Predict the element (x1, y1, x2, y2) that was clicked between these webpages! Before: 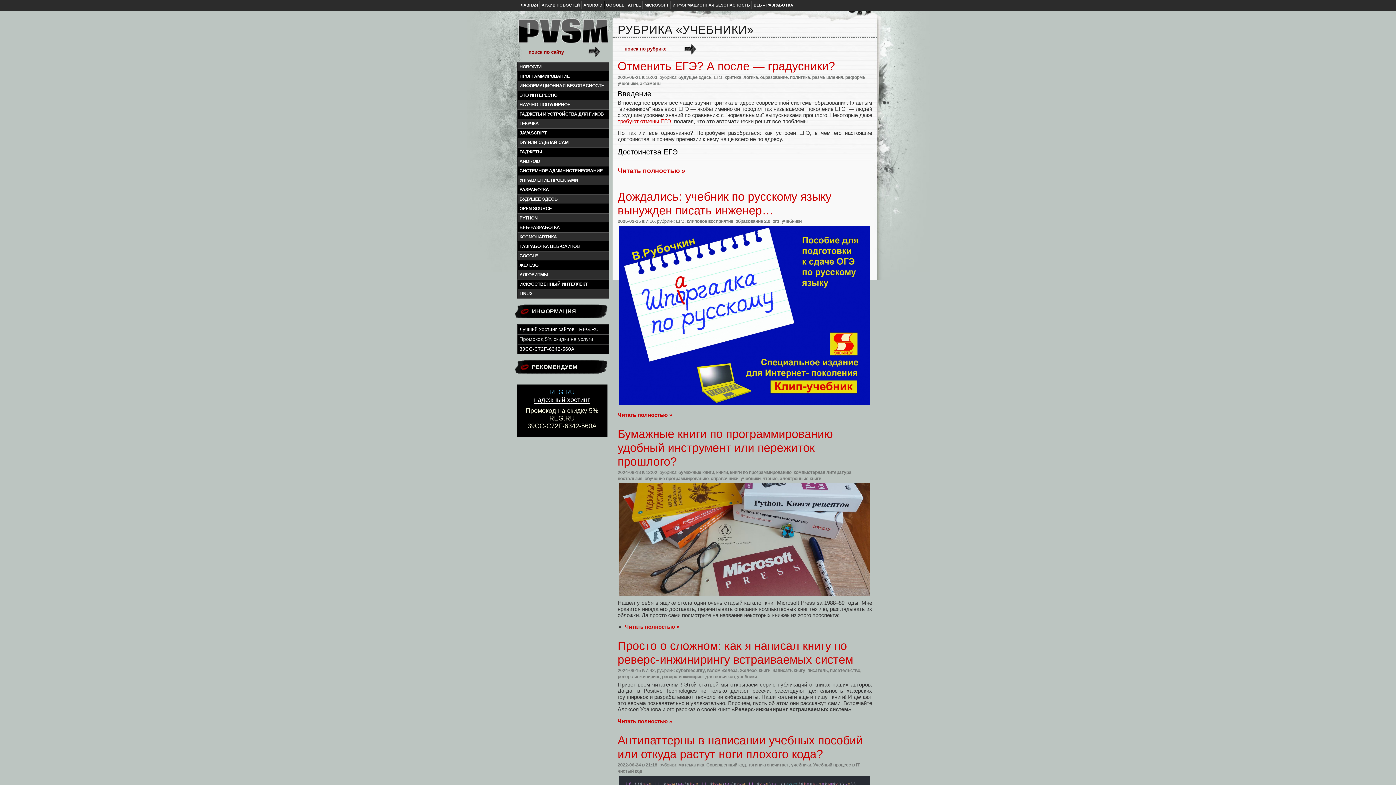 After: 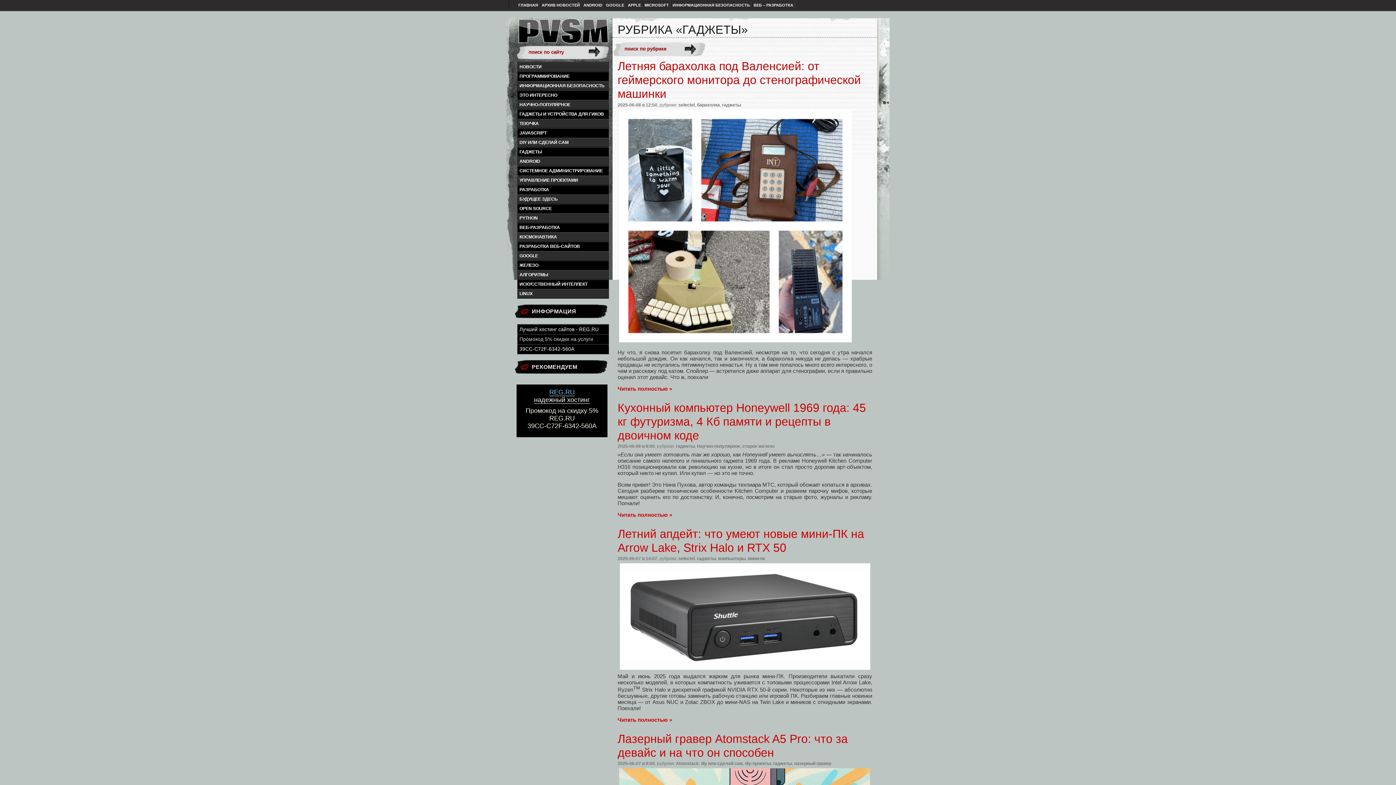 Action: bbox: (517, 147, 608, 156) label: ГАДЖЕТЫ